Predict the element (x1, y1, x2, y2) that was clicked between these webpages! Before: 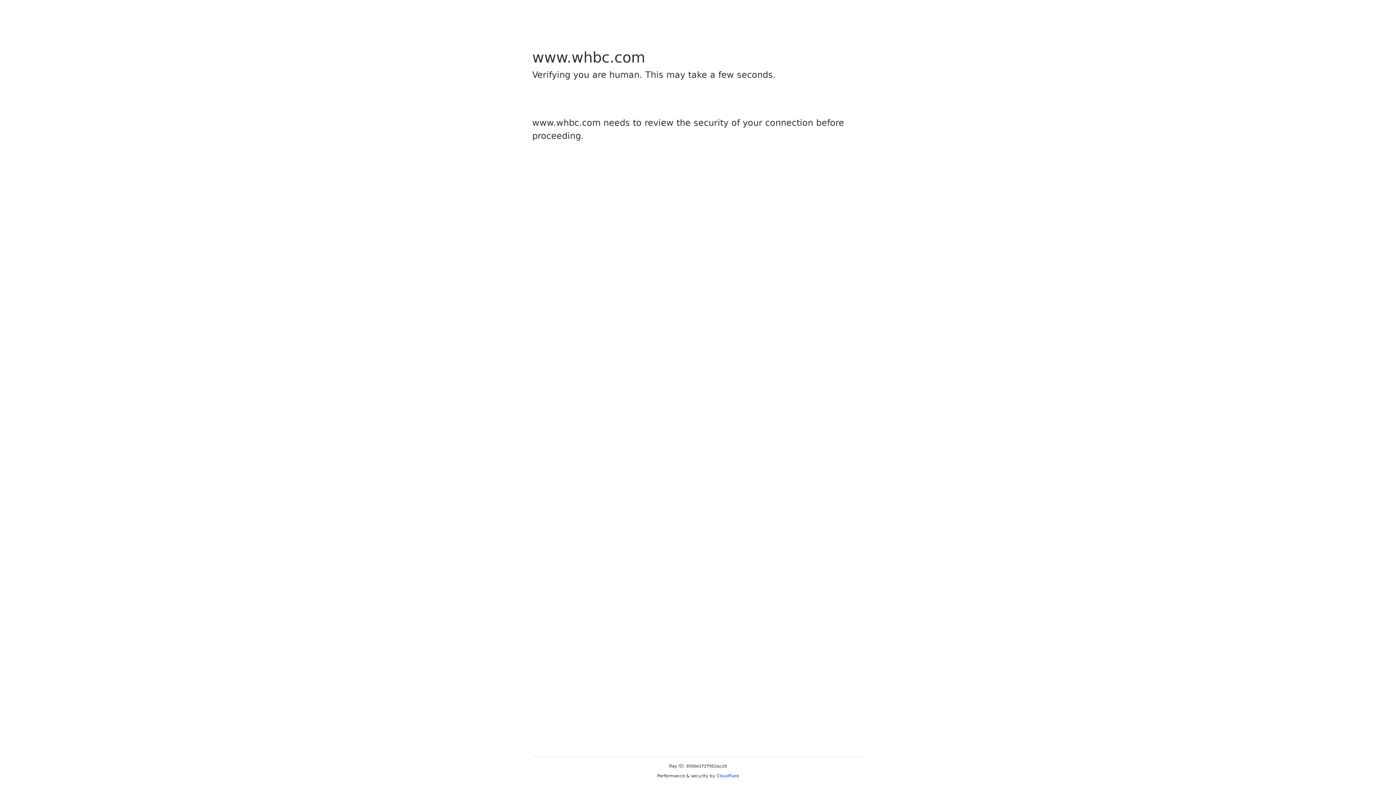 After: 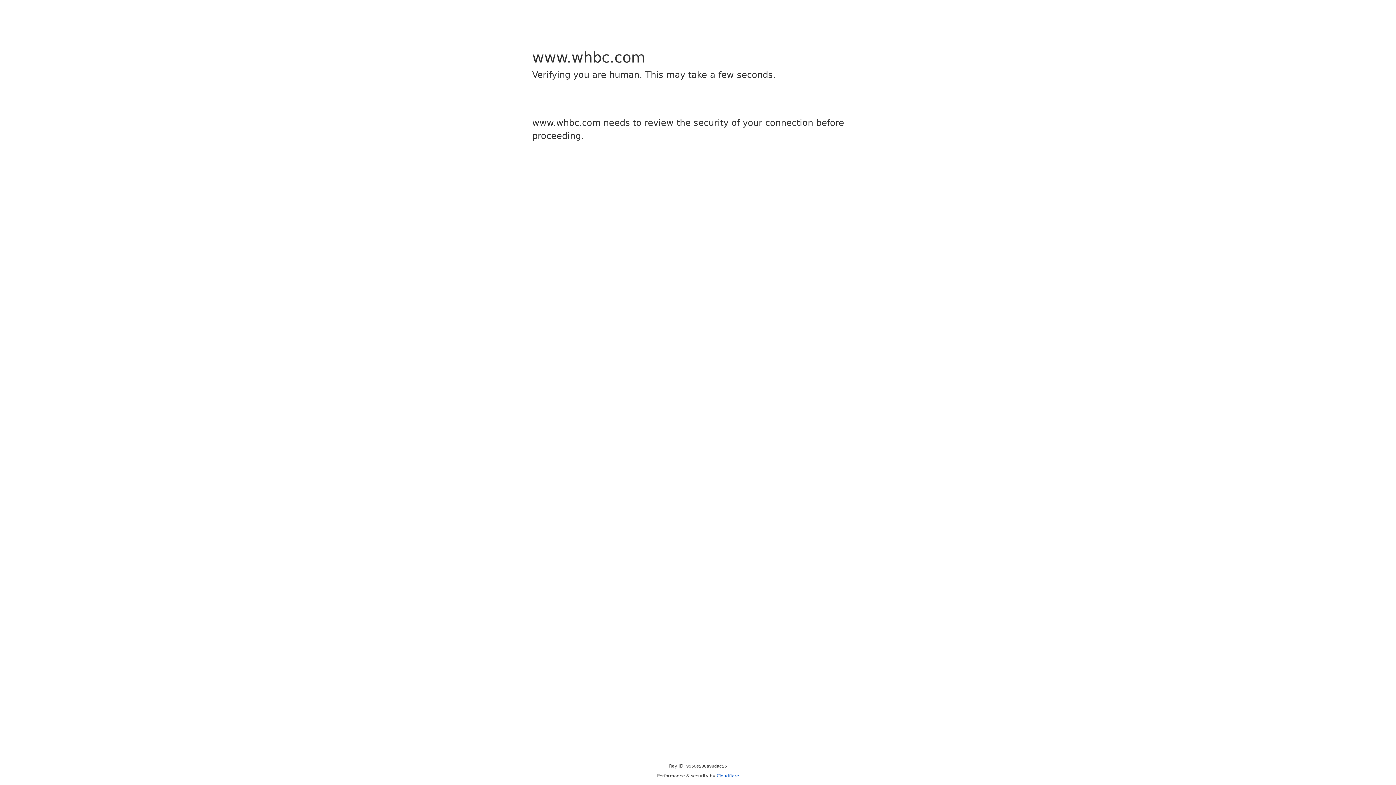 Action: label: Cloudflare bbox: (716, 773, 739, 778)